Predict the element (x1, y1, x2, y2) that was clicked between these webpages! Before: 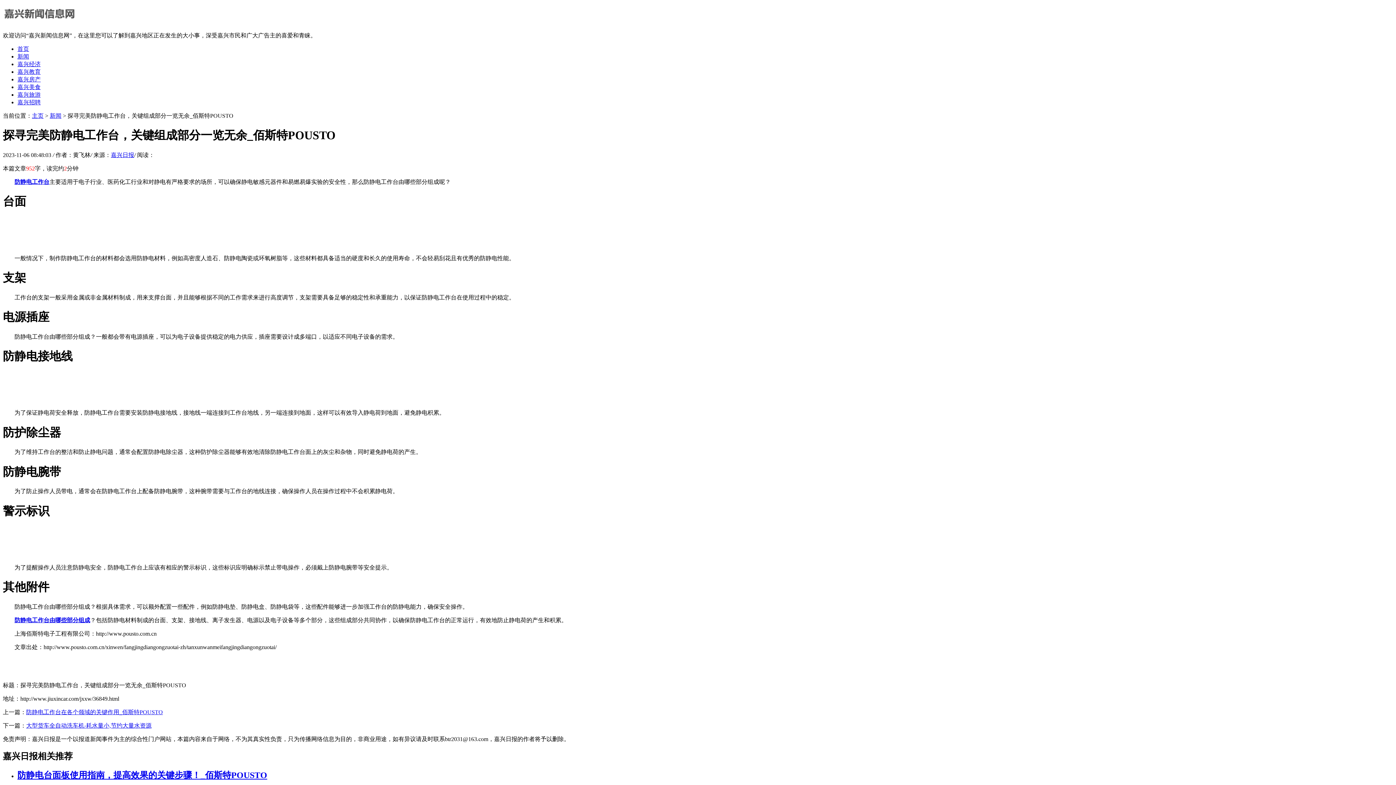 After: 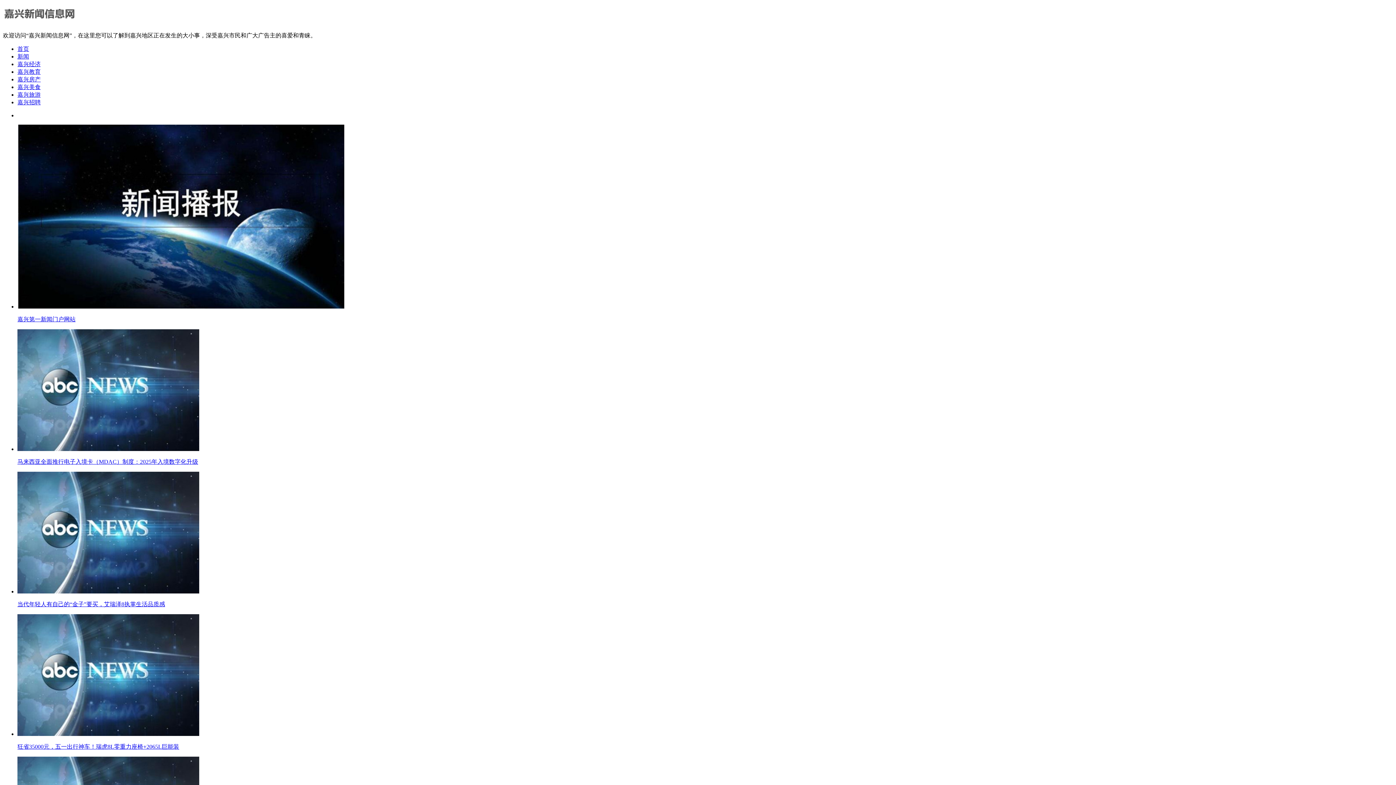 Action: bbox: (17, 45, 29, 52) label: 首页